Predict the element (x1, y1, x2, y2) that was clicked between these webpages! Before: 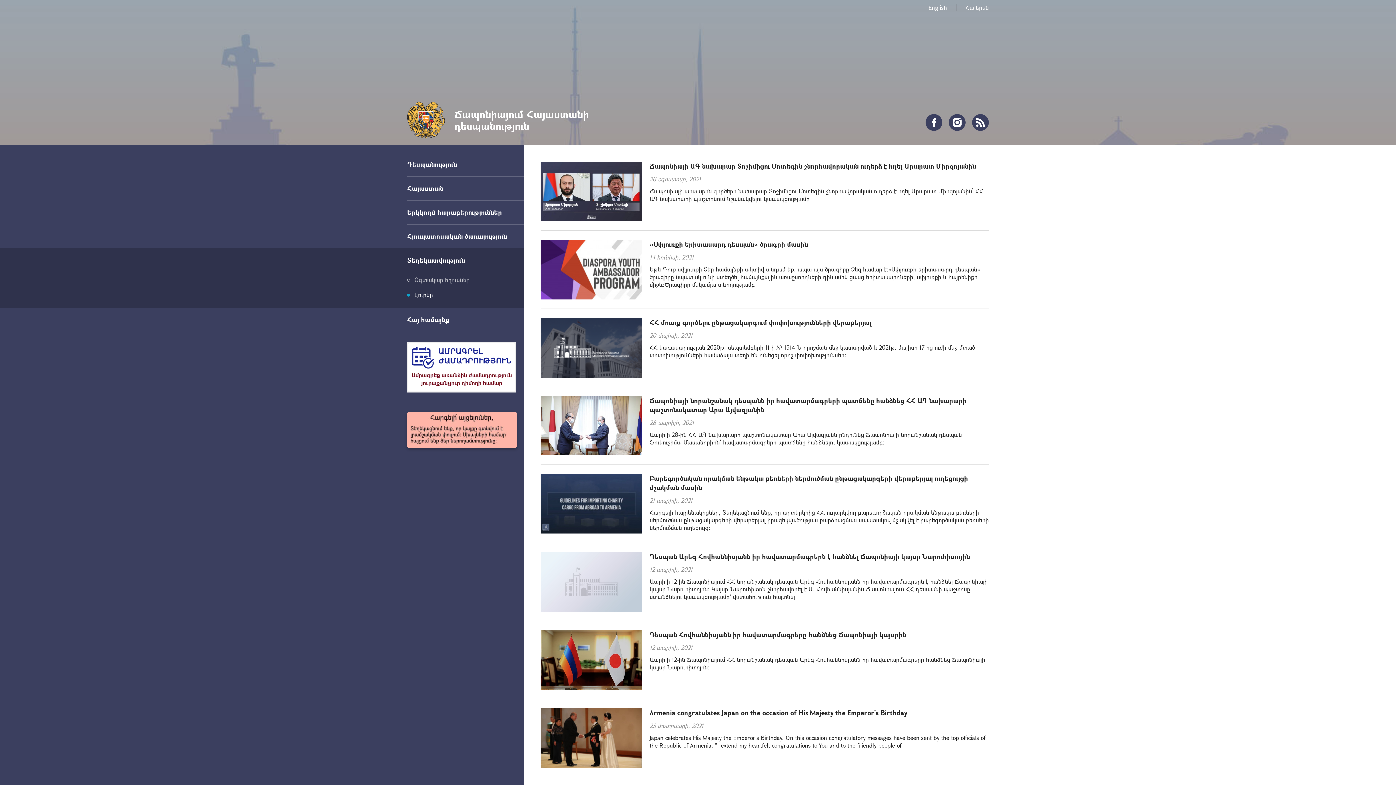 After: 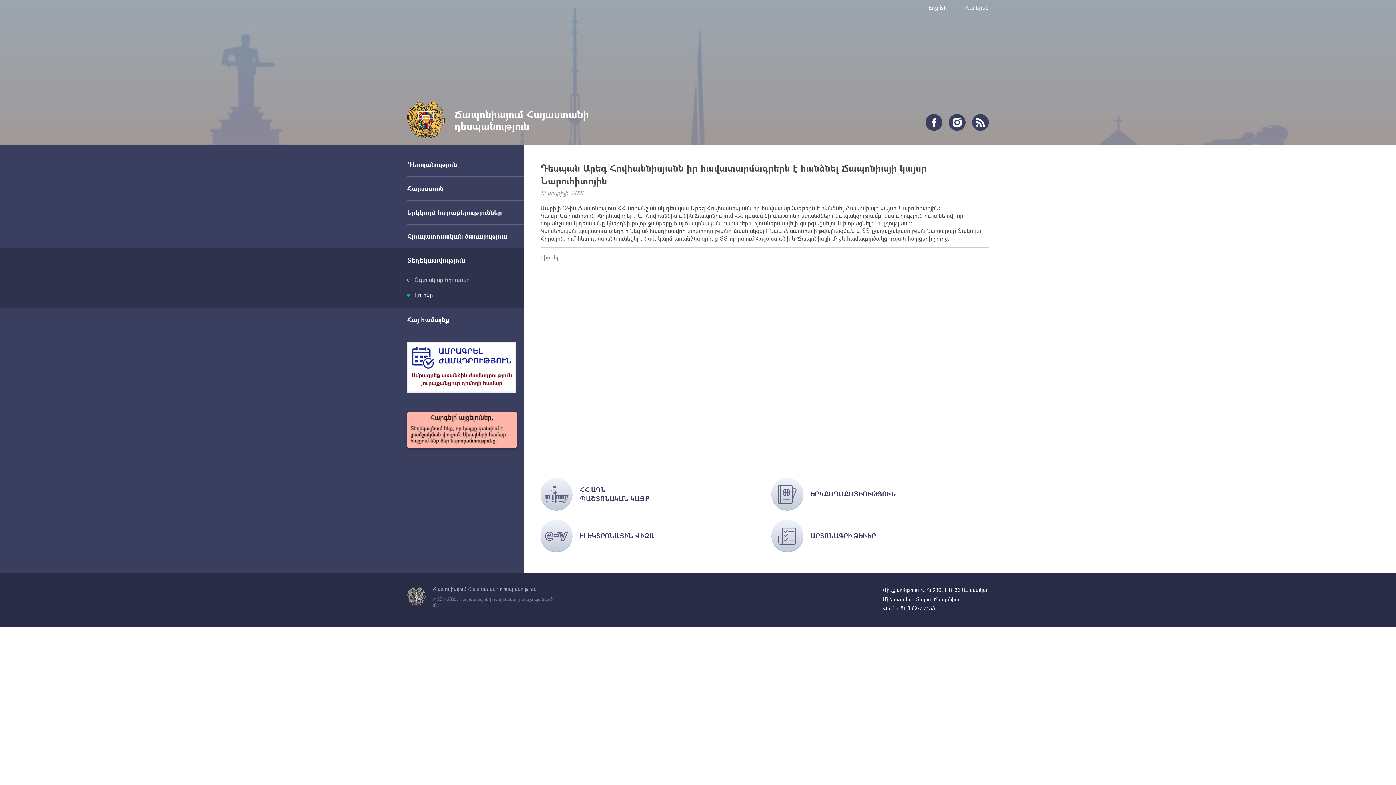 Action: bbox: (540, 552, 642, 612)